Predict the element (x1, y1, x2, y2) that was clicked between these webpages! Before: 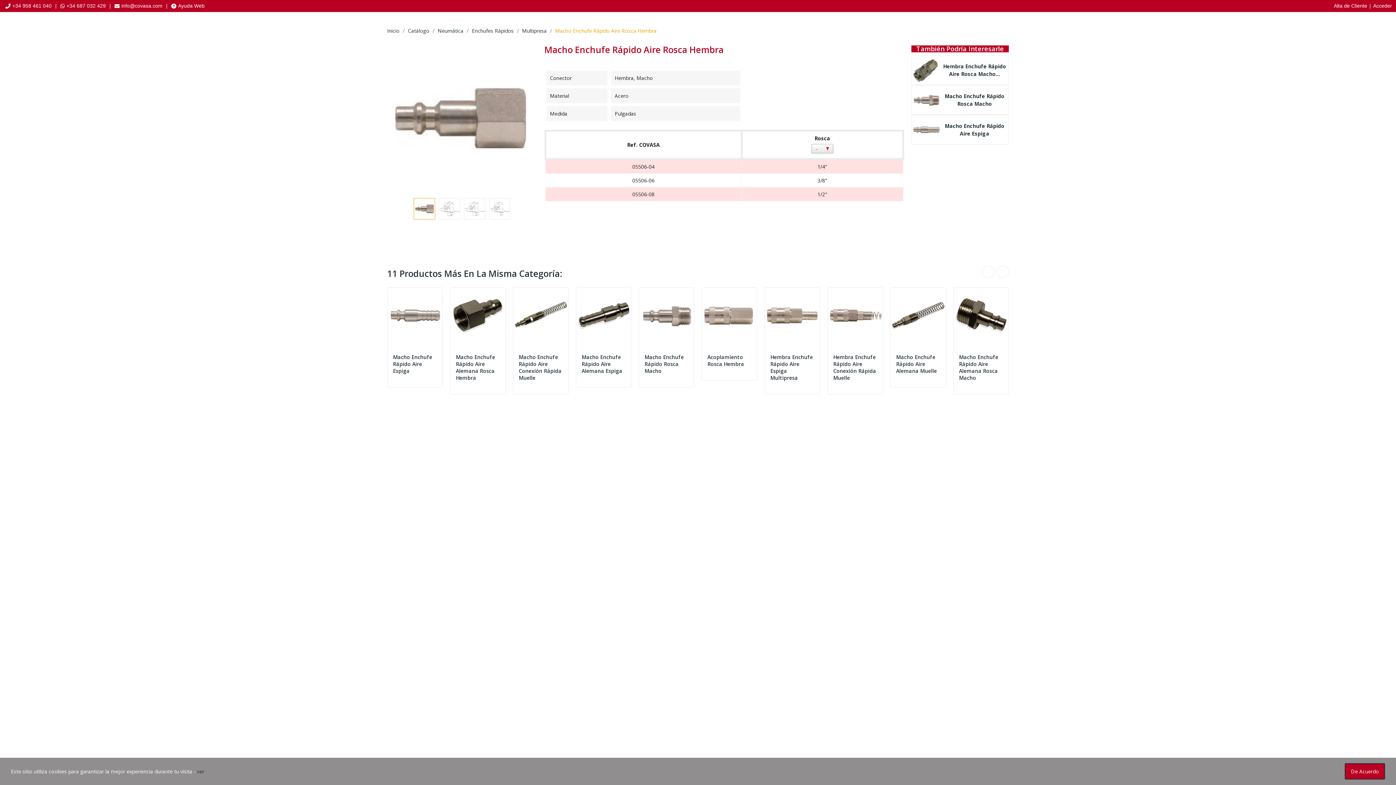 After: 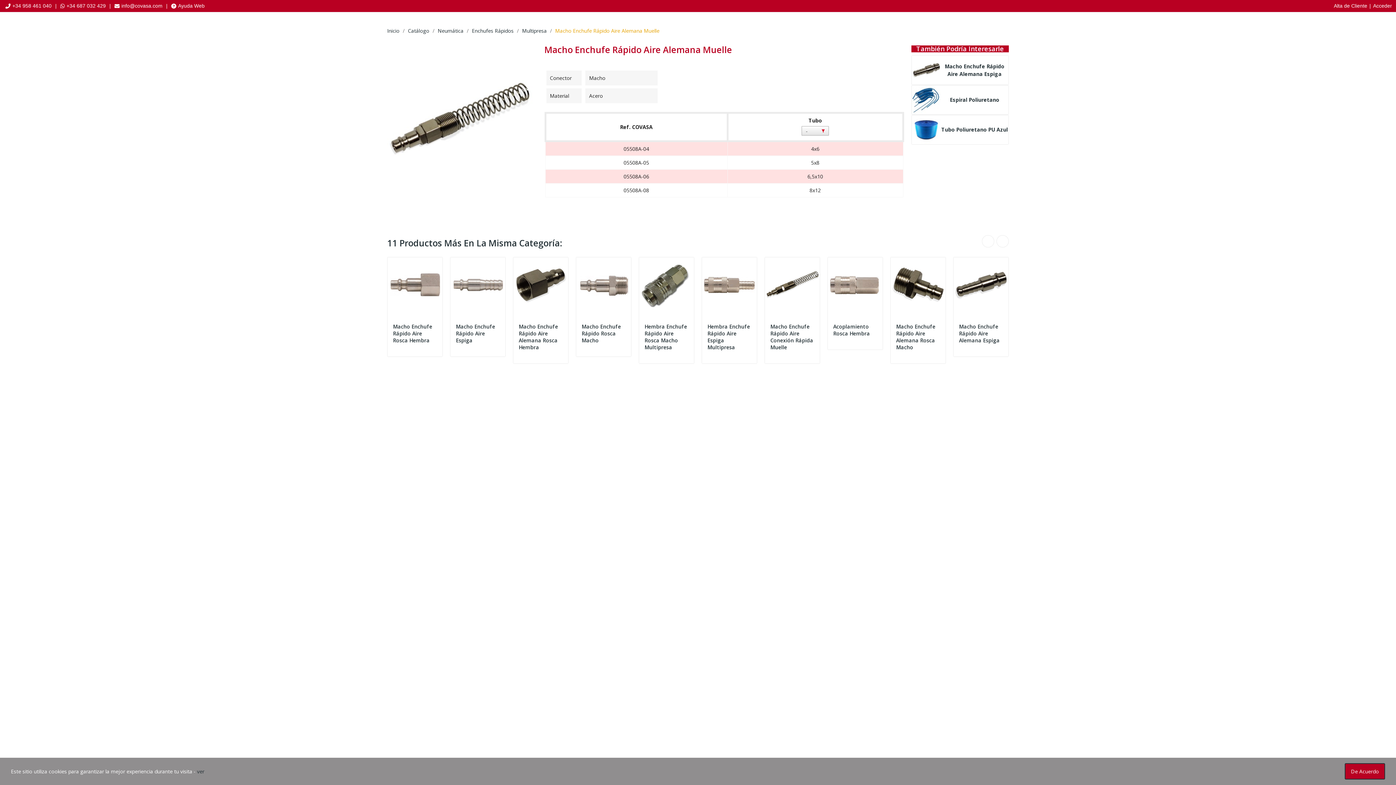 Action: bbox: (896, 353, 940, 374) label: Macho Enchufe Rápido Aire Alemana Muelle